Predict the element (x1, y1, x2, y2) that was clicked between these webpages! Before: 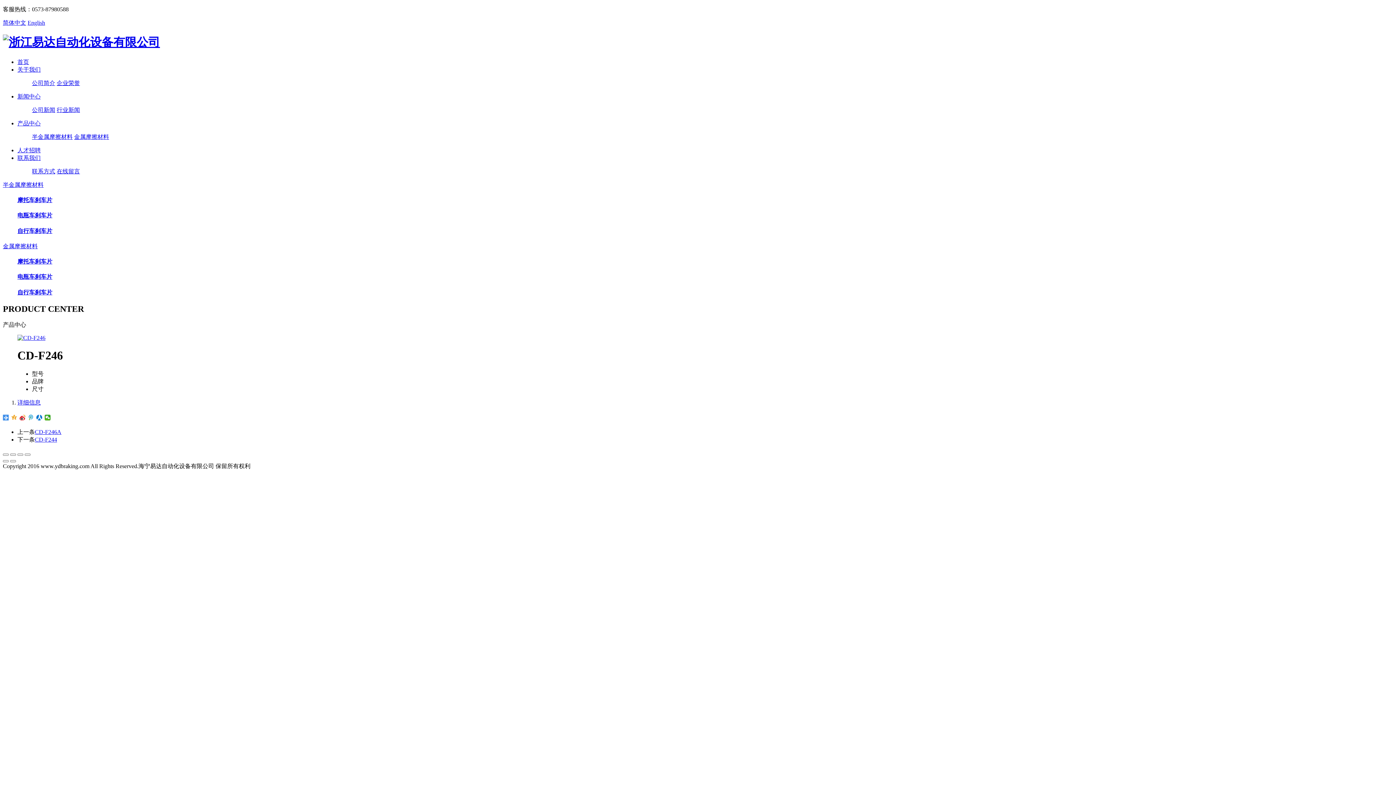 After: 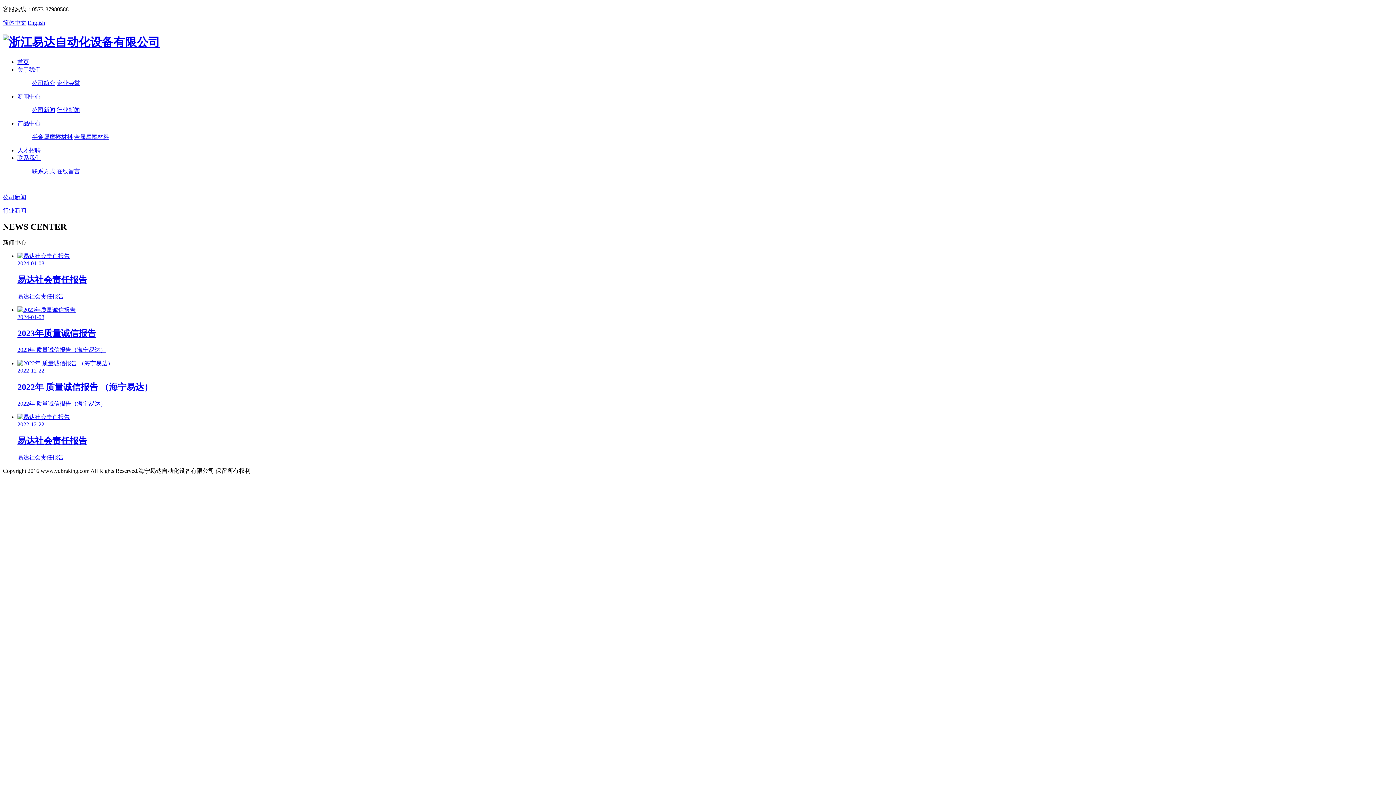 Action: bbox: (32, 106, 55, 113) label: 公司新闻